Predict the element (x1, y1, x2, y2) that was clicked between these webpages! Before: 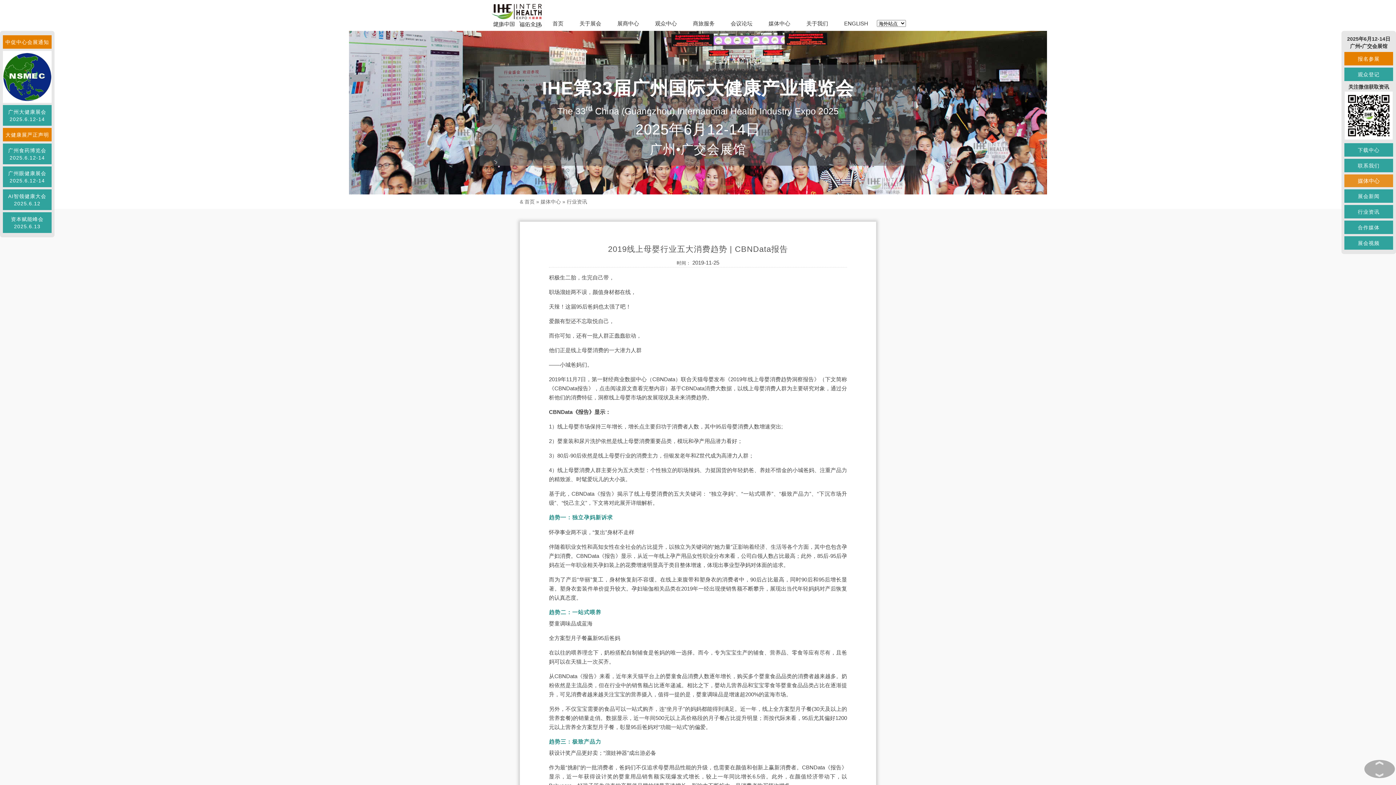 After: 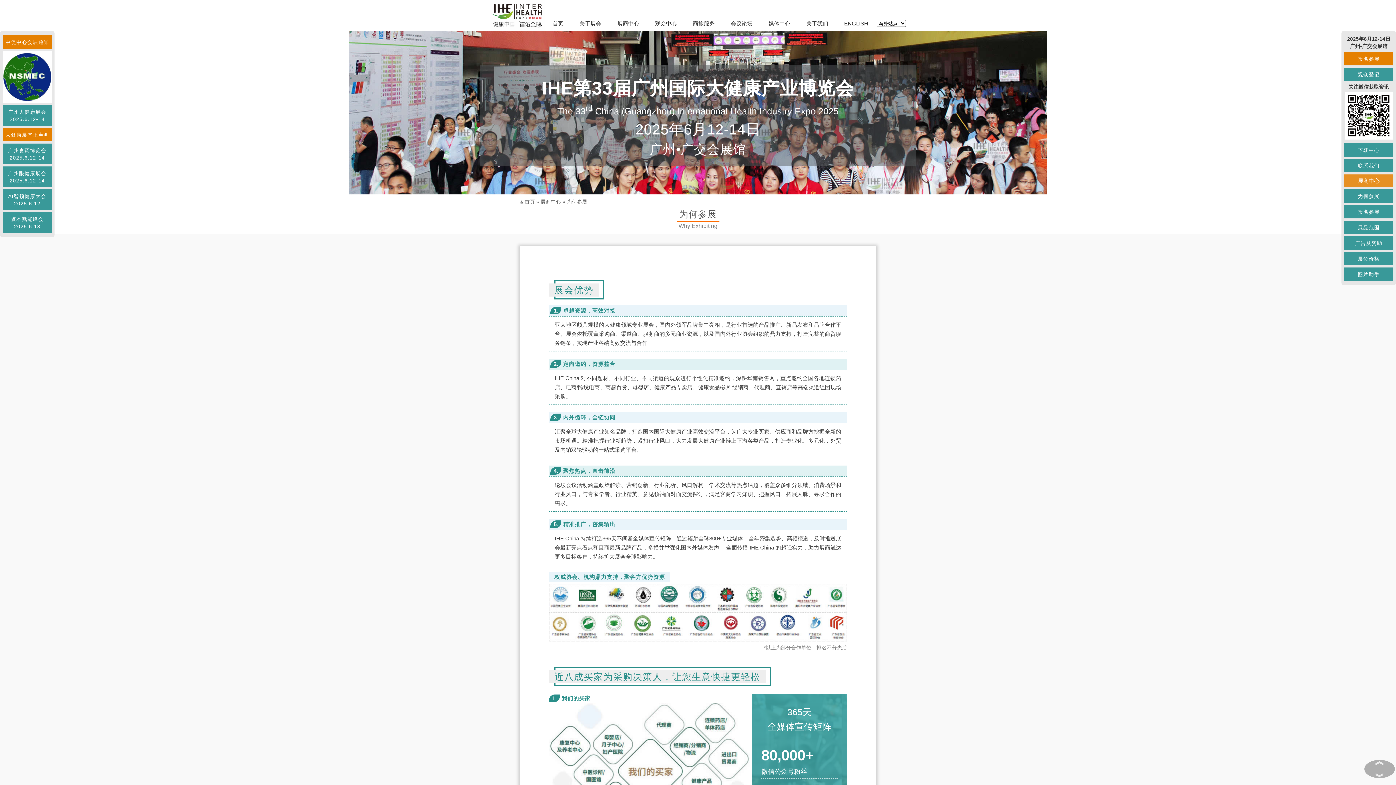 Action: label: 展商中心 bbox: (610, 16, 646, 30)